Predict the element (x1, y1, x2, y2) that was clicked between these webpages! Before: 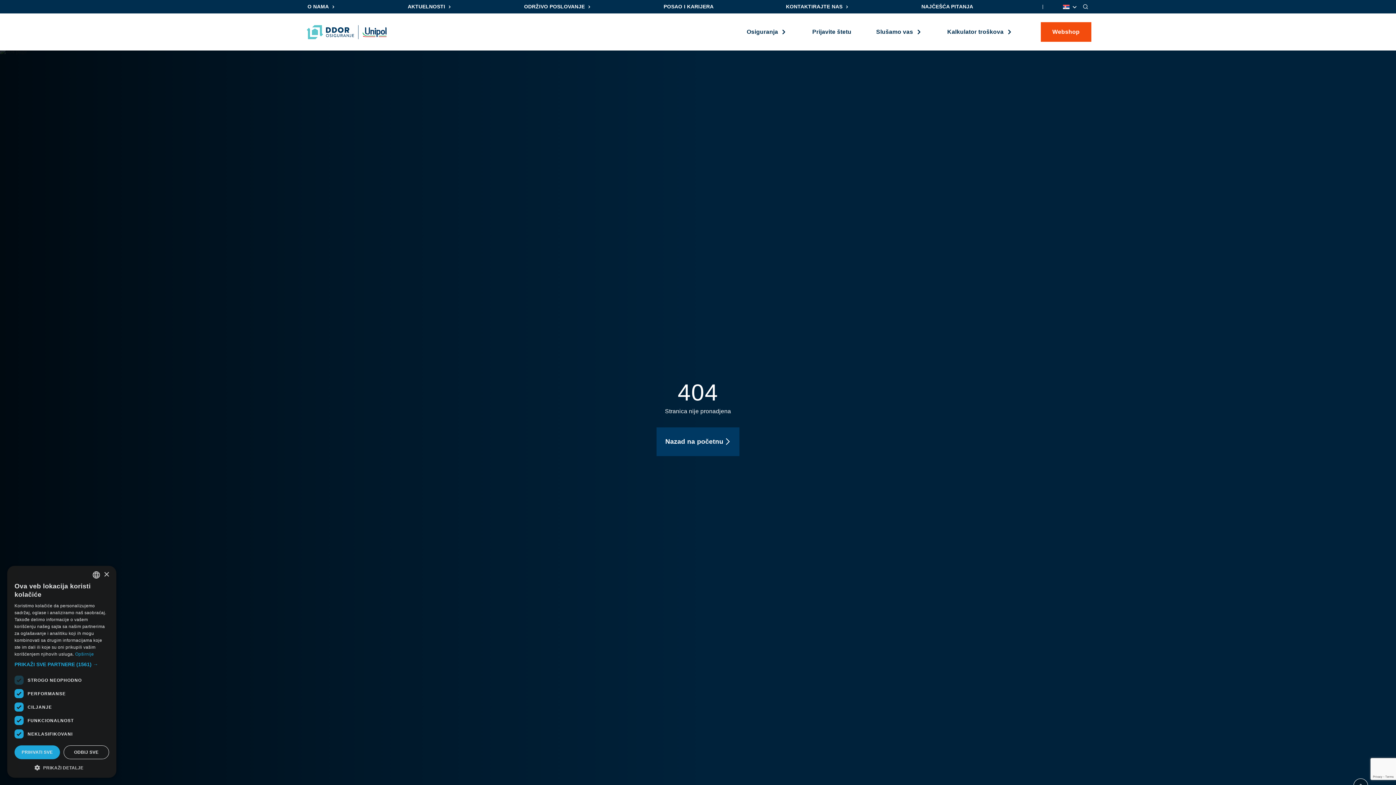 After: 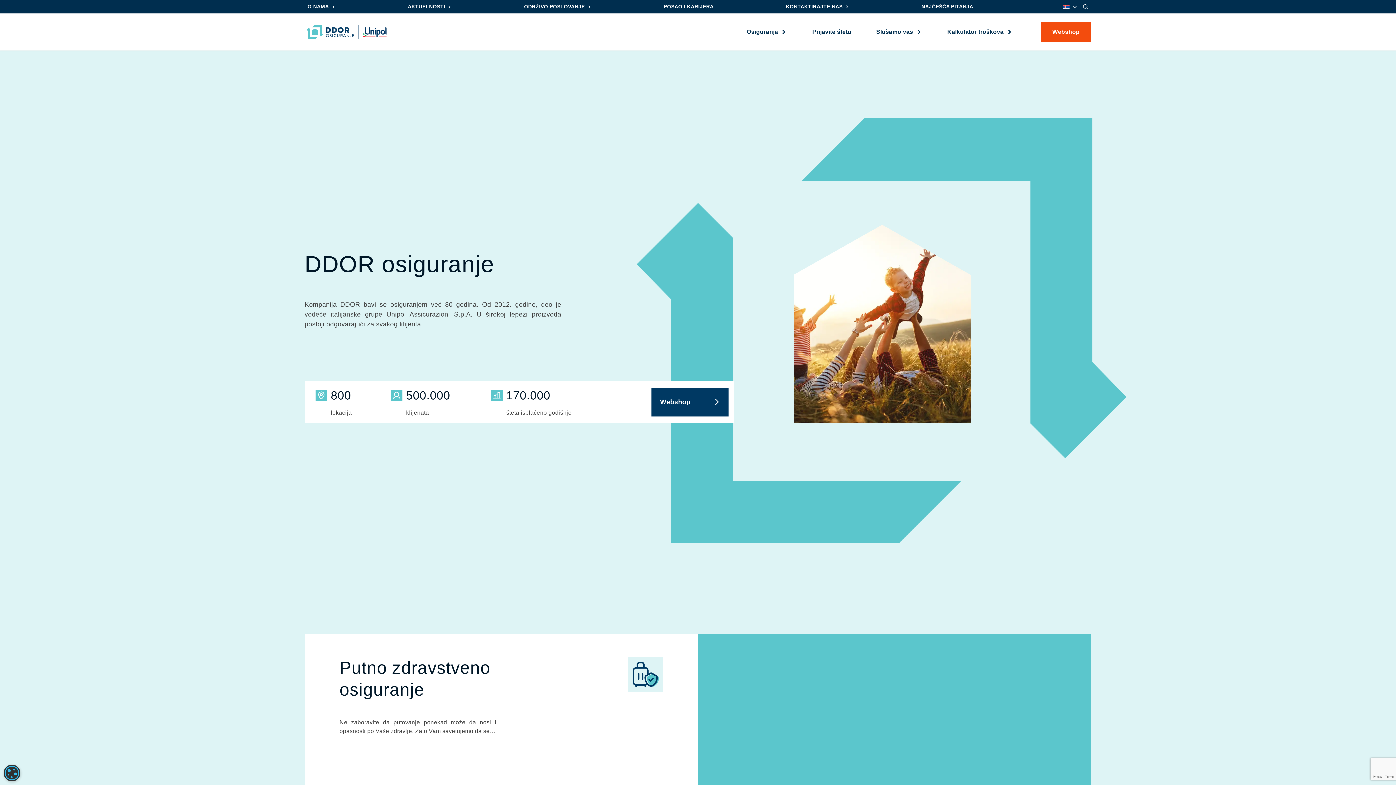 Action: bbox: (304, 22, 388, 41) label: Homepage link